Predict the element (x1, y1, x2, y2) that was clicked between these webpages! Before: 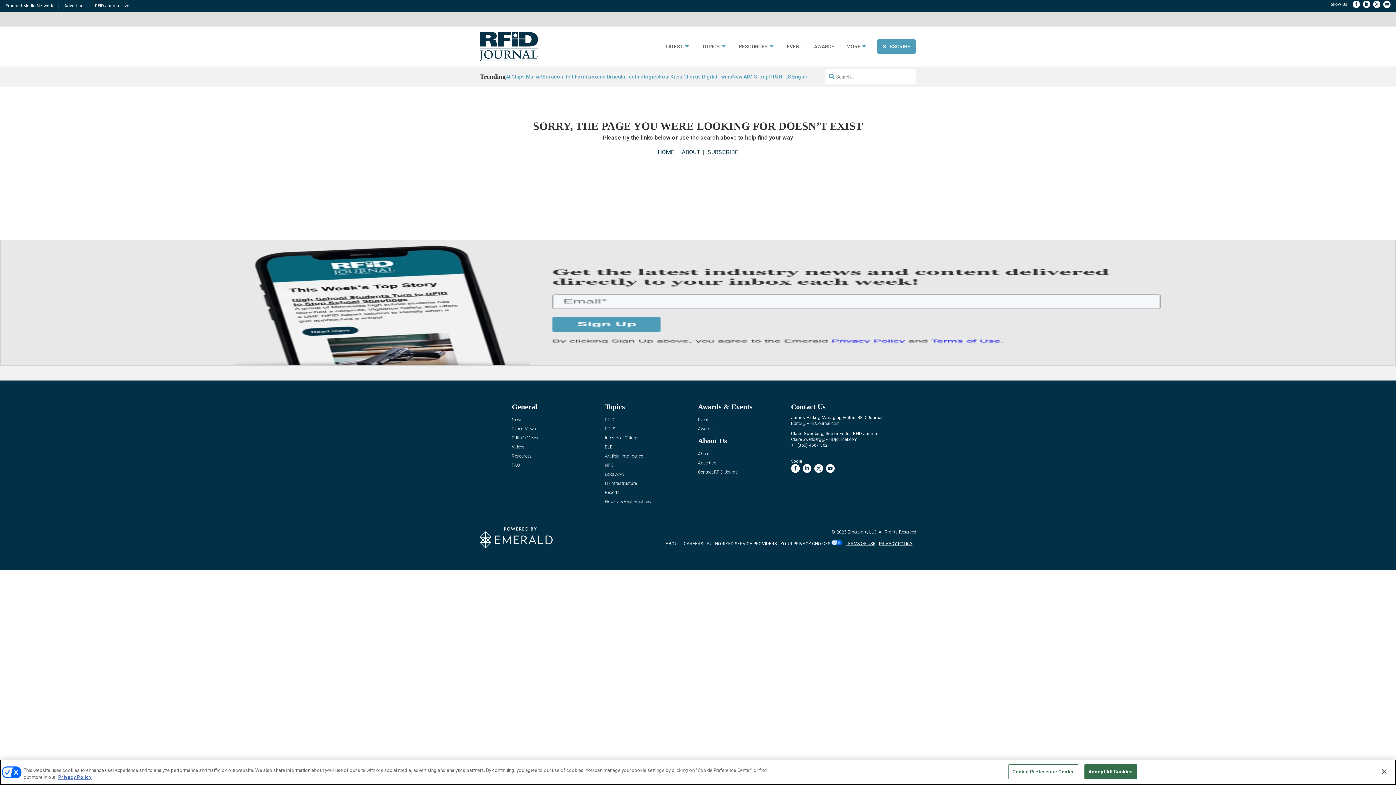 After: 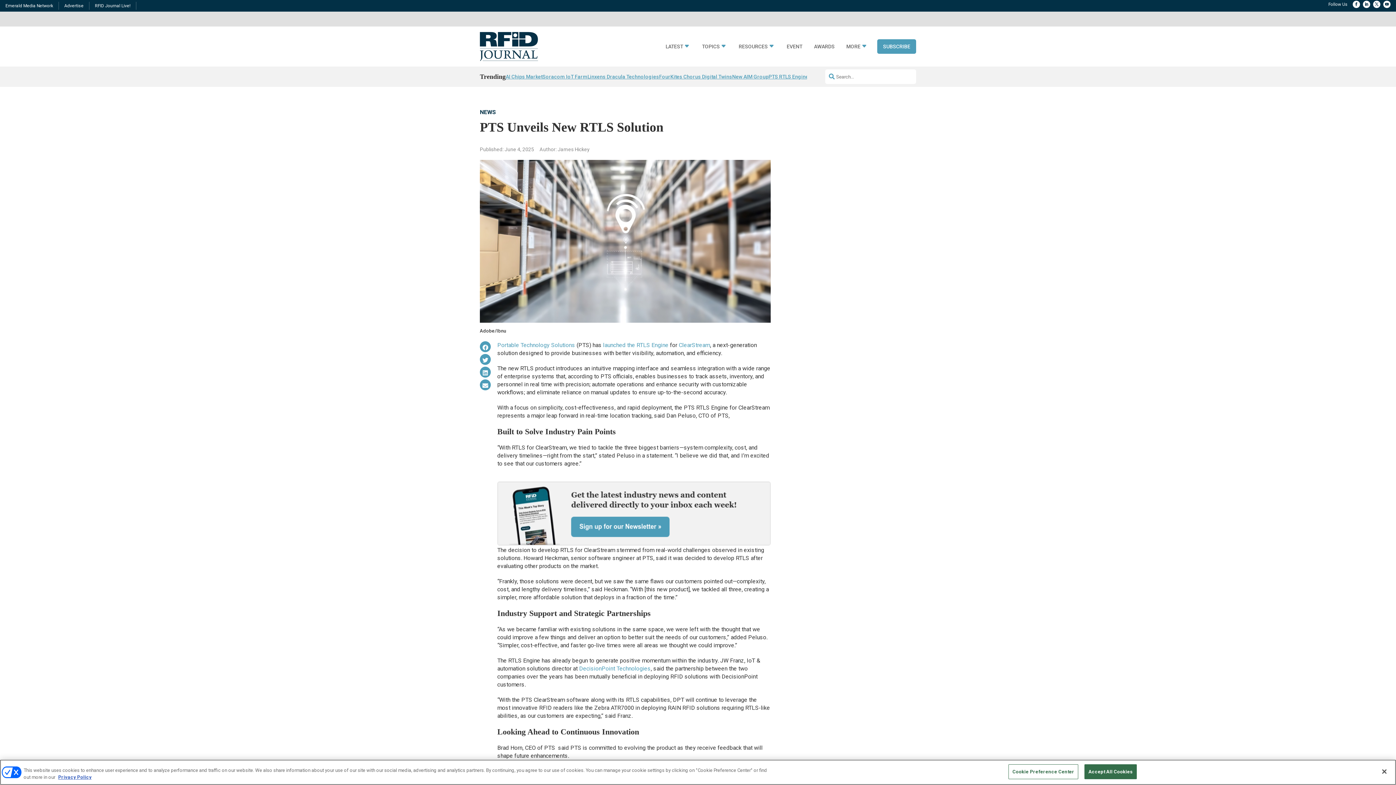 Action: bbox: (768, 71, 808, 81) label: PTS RTLS Engine